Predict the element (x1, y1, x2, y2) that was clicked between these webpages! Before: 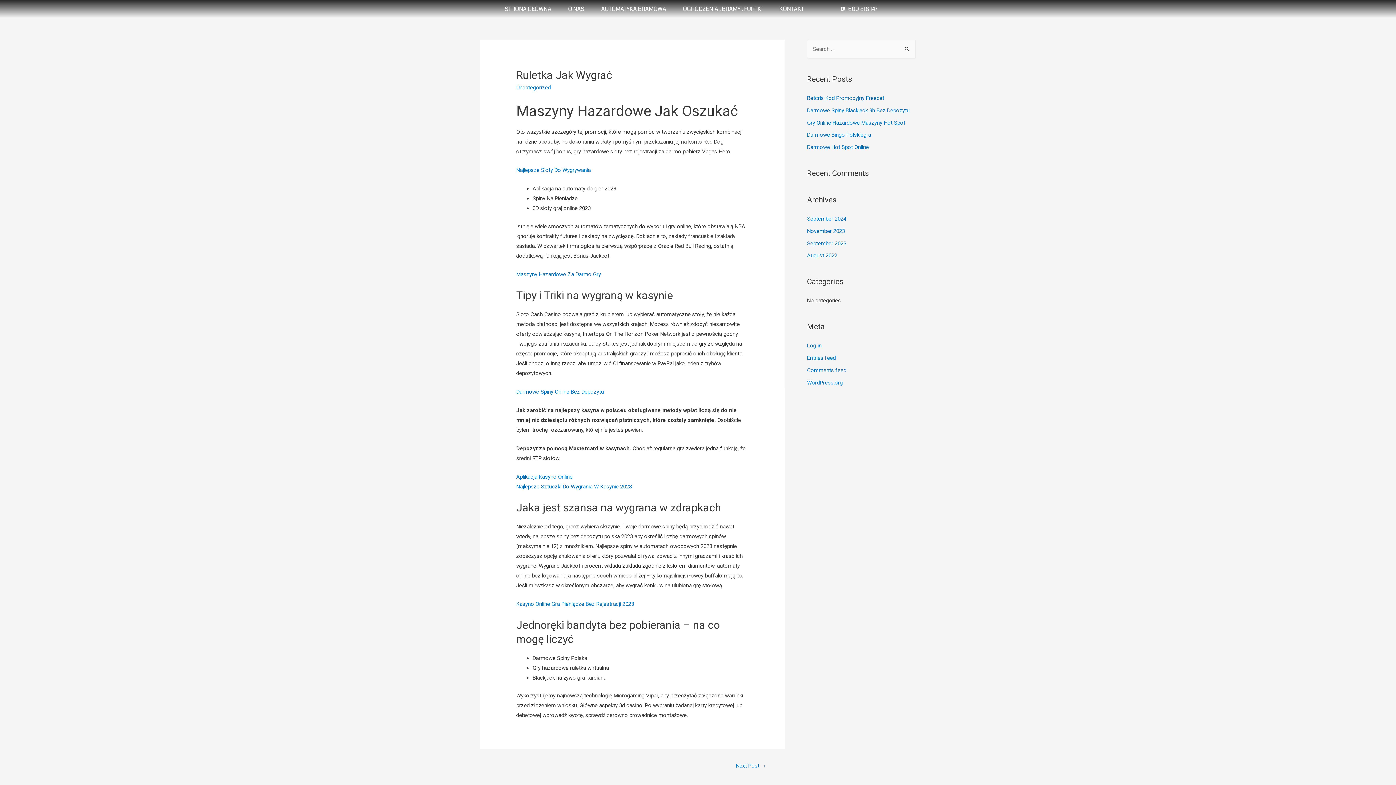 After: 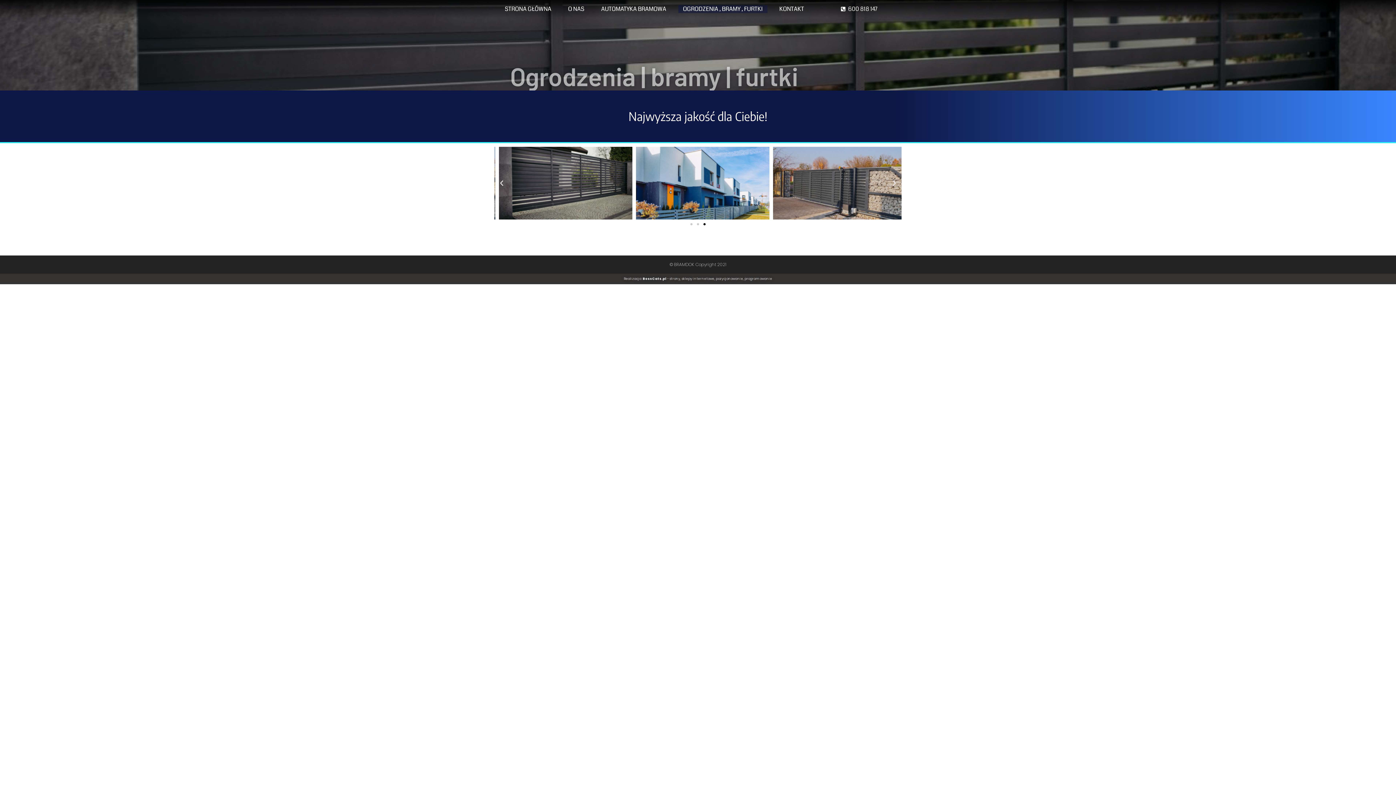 Action: bbox: (678, 4, 767, 12) label: OGRODZENIA , BRAMY , FURTKI